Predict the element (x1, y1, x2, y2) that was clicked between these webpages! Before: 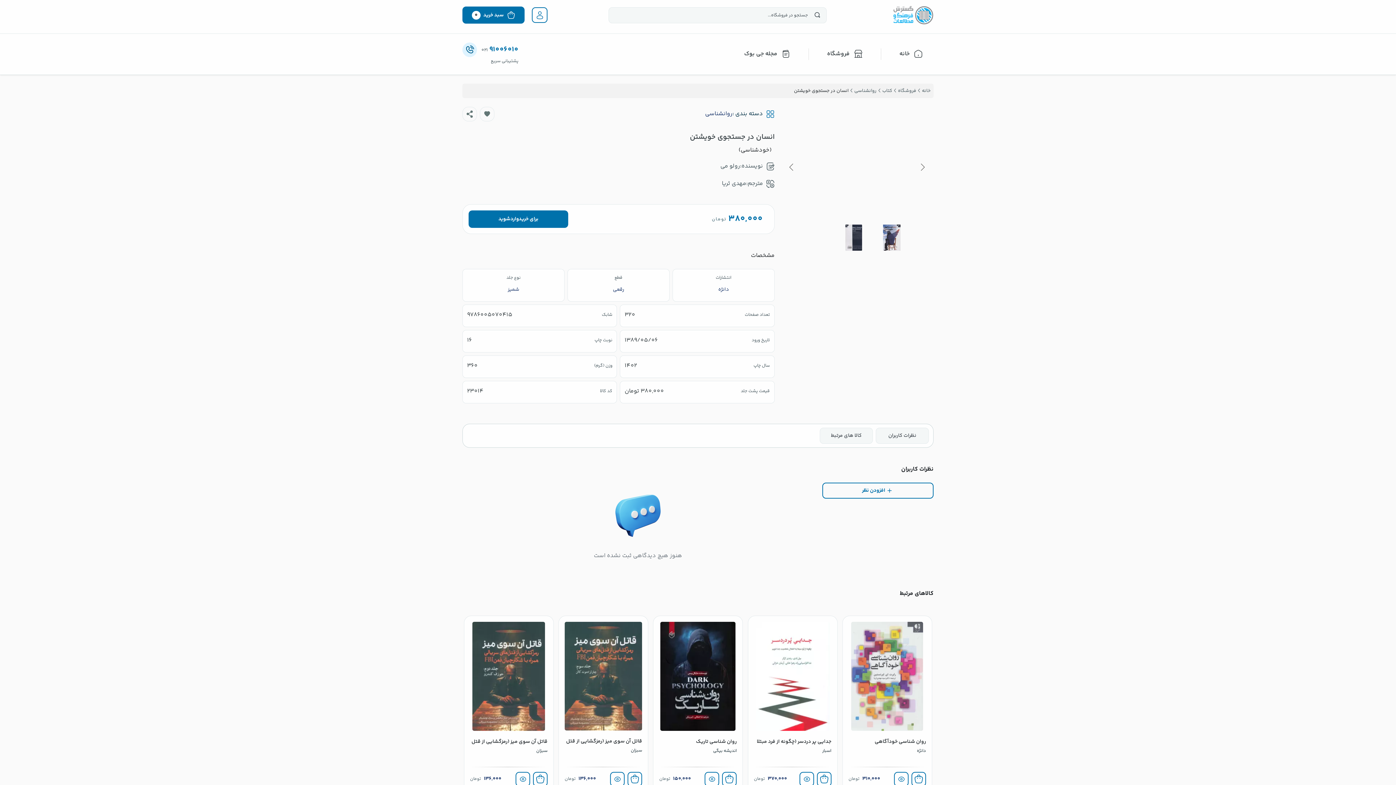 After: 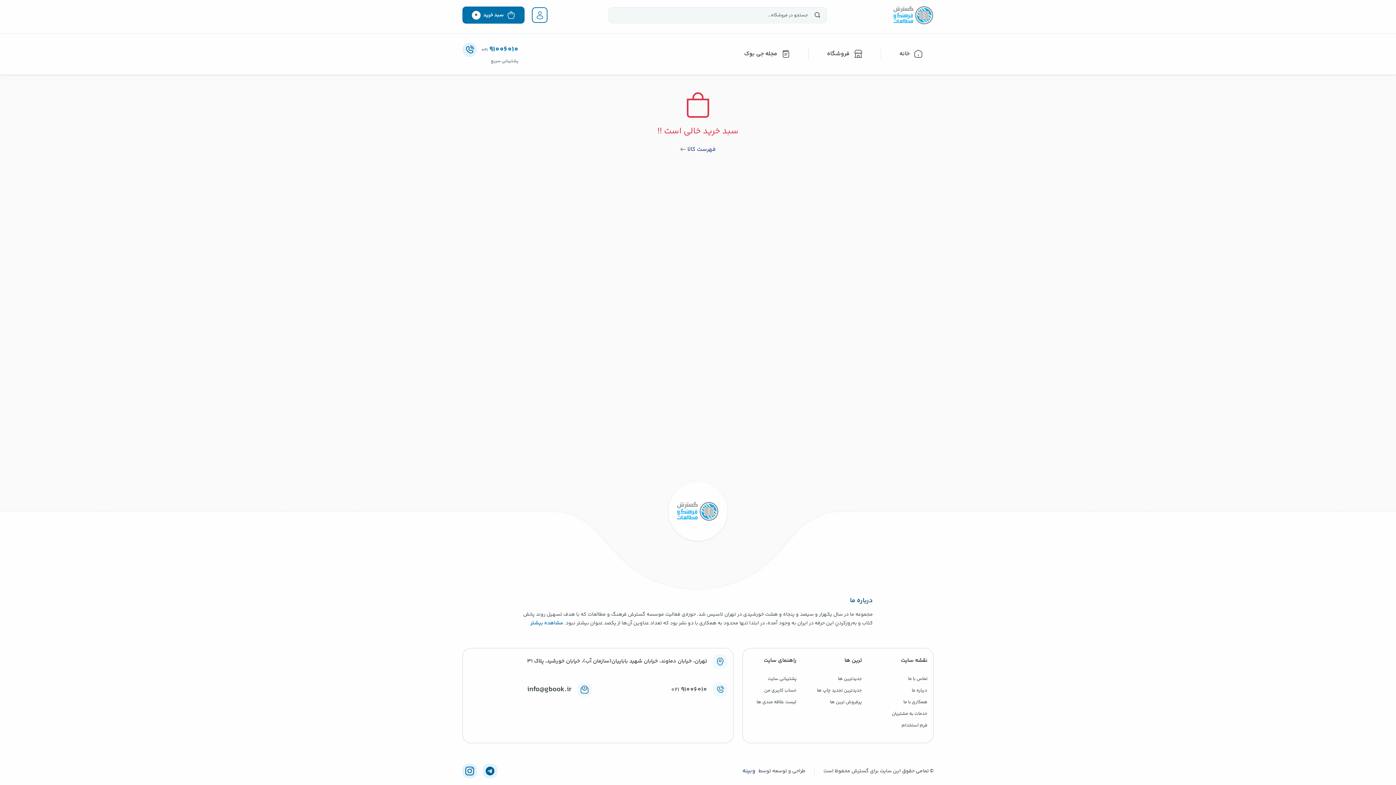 Action: bbox: (1346, 27, 1383, 33) label:  سبد خرید 0